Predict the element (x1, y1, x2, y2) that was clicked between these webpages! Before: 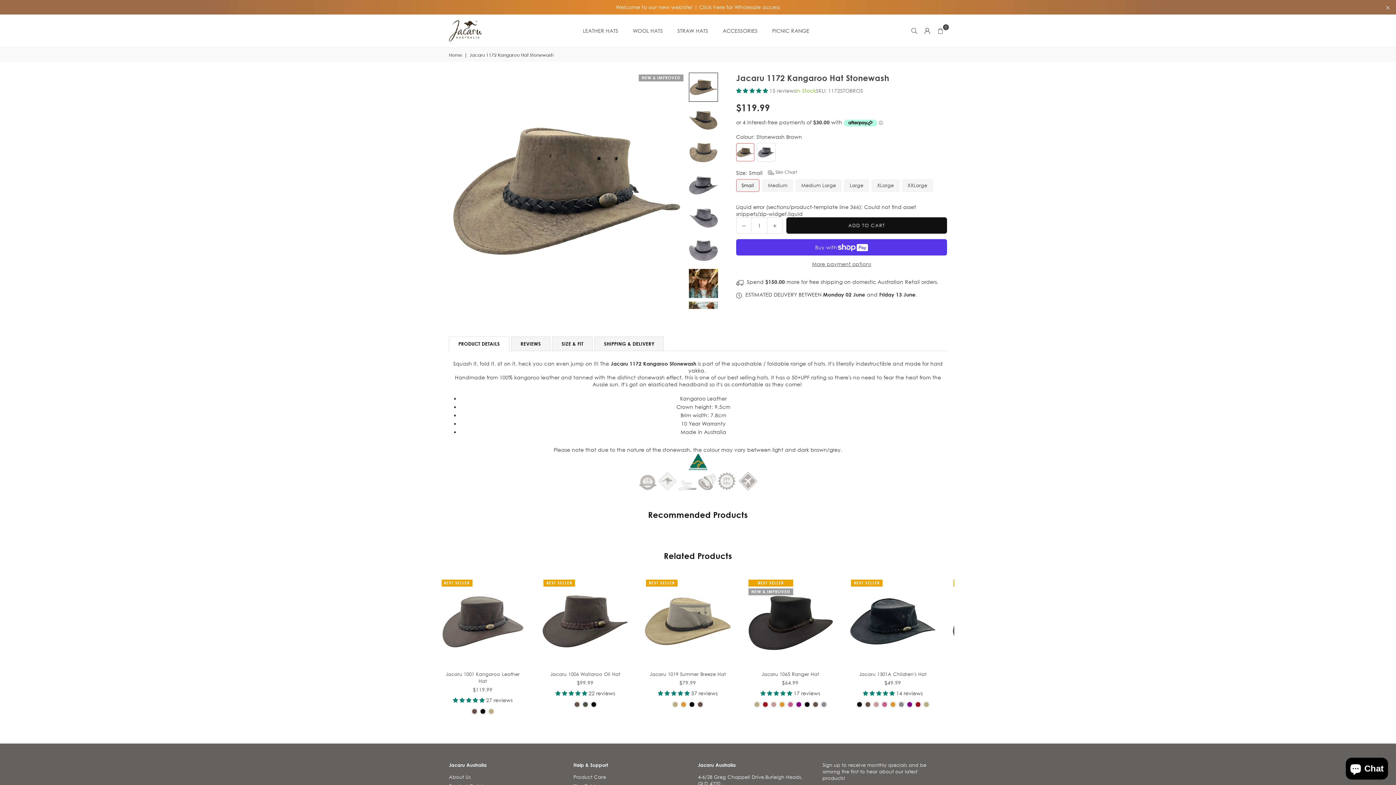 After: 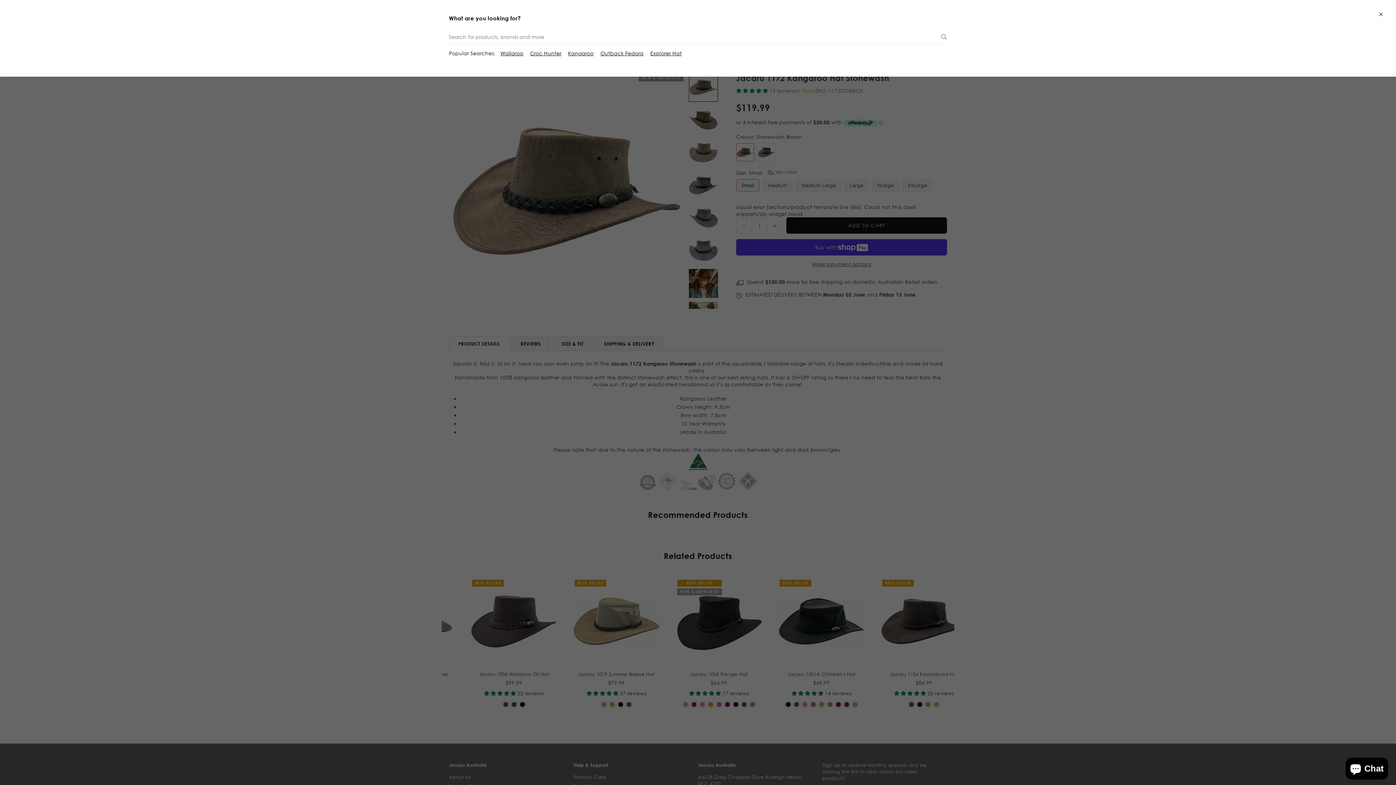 Action: bbox: (908, 24, 921, 37)